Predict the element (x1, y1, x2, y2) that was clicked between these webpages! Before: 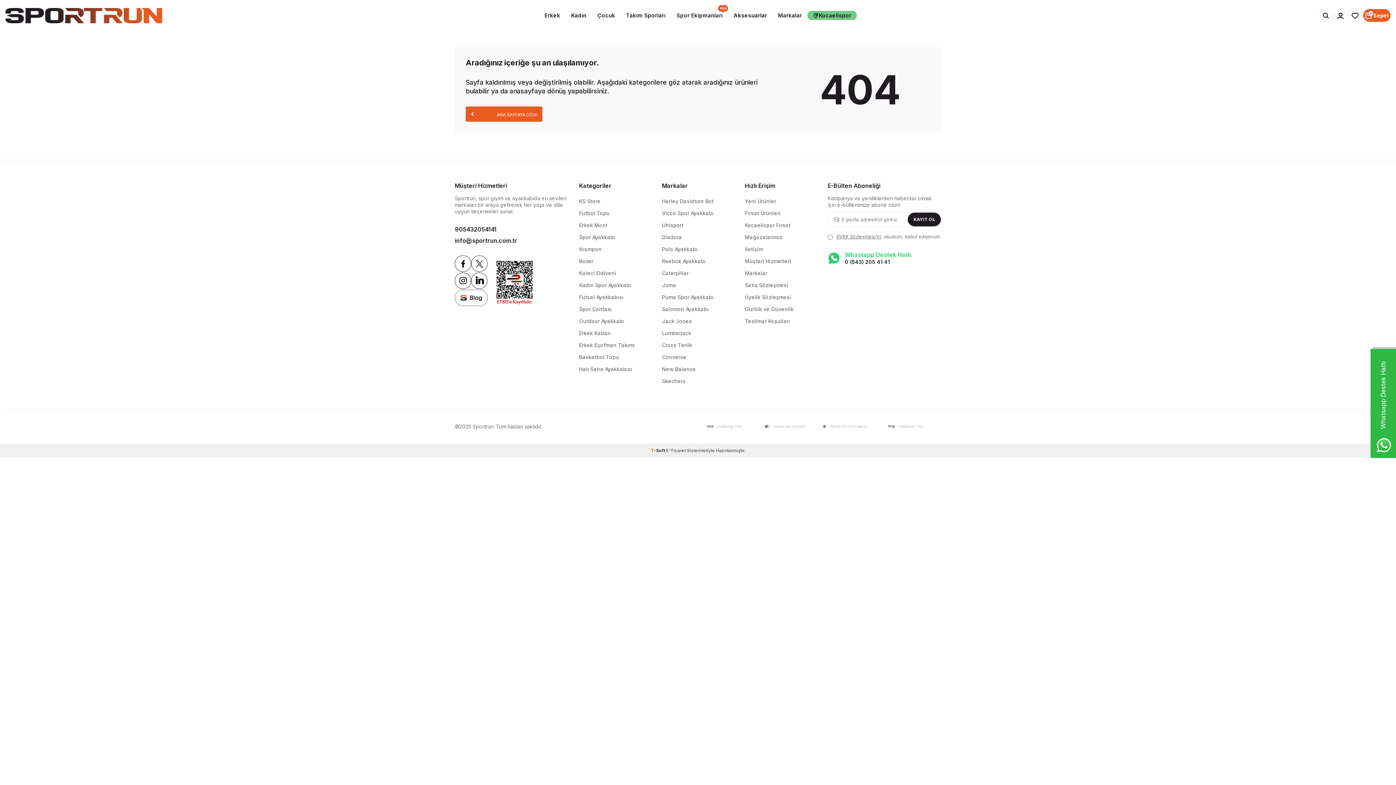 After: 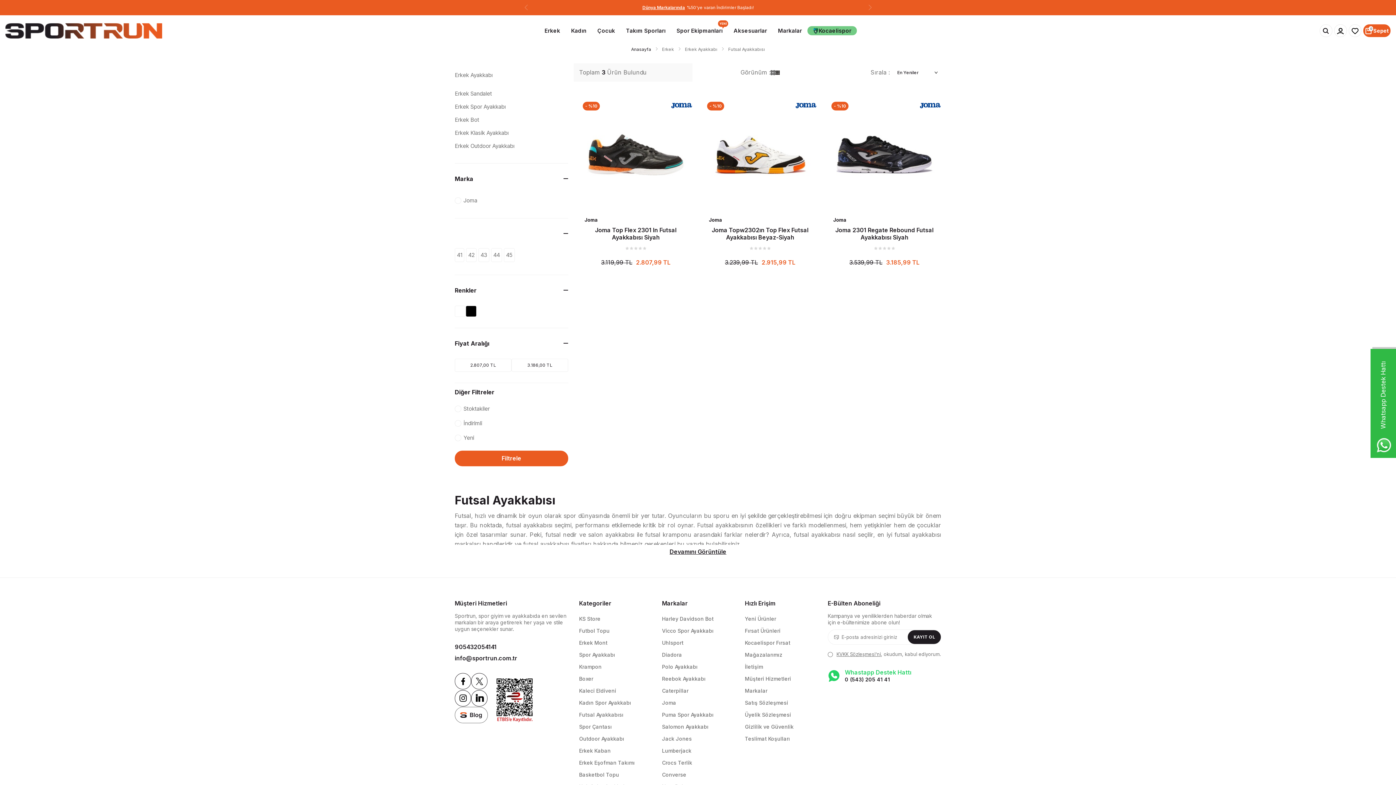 Action: label: Futsal Ayakkabısı bbox: (579, 291, 651, 303)